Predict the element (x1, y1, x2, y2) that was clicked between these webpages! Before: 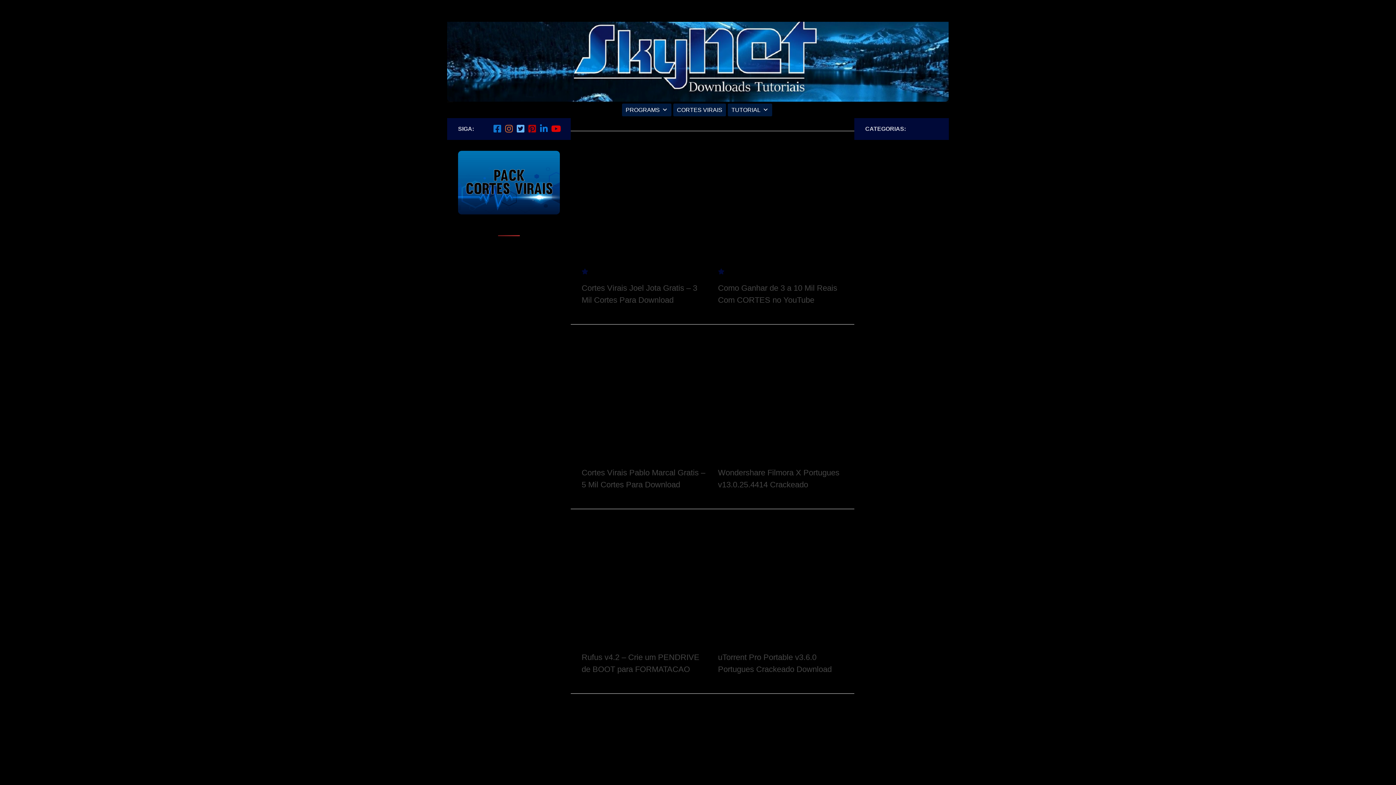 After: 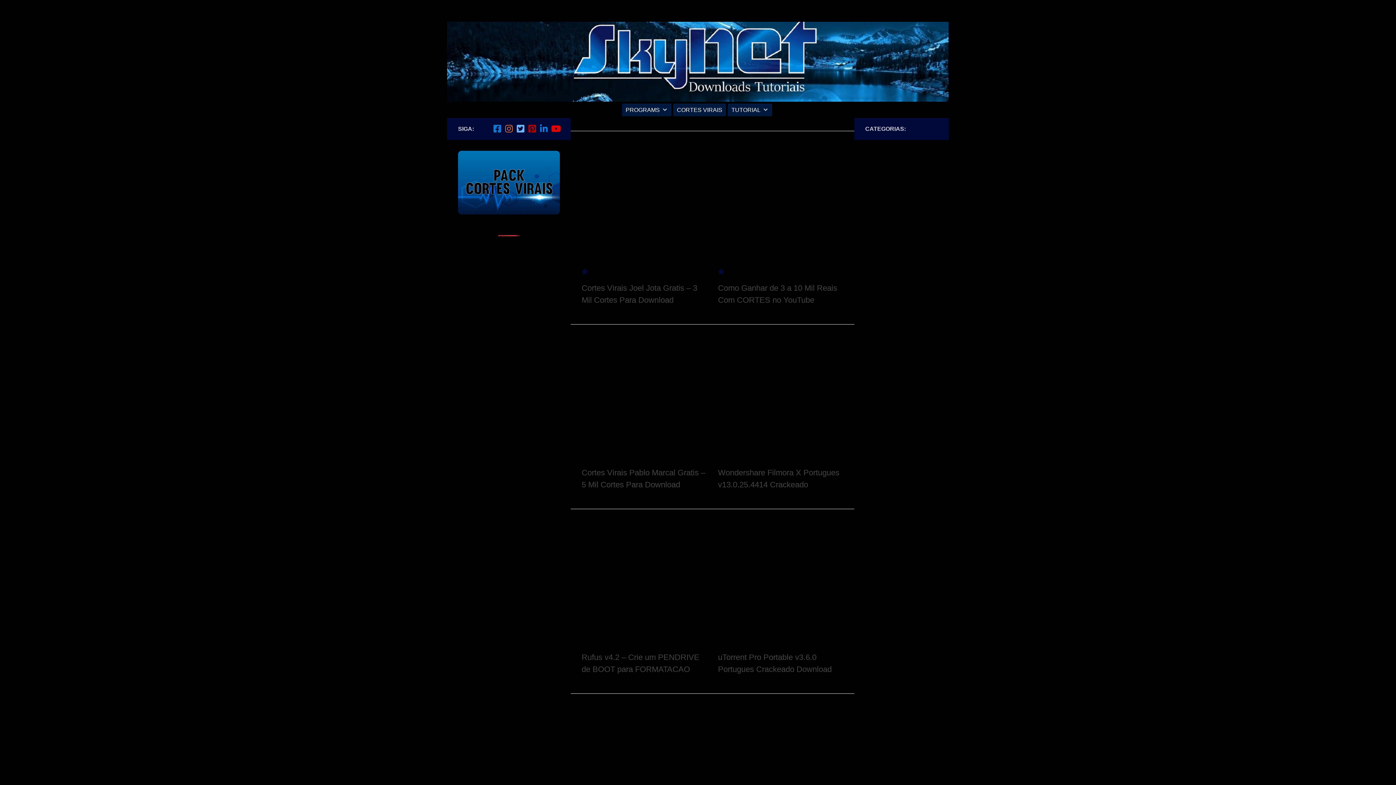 Action: bbox: (447, 0, 949, 101)